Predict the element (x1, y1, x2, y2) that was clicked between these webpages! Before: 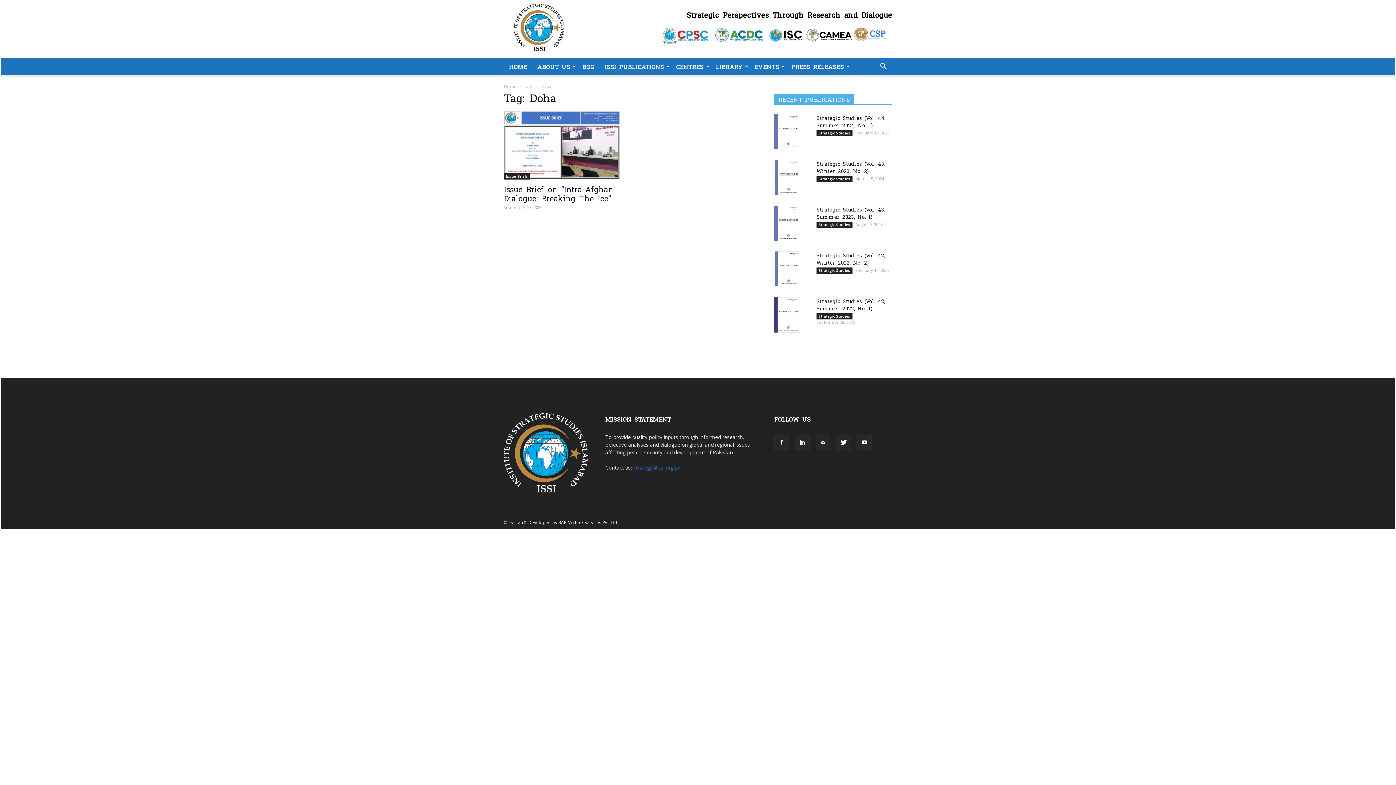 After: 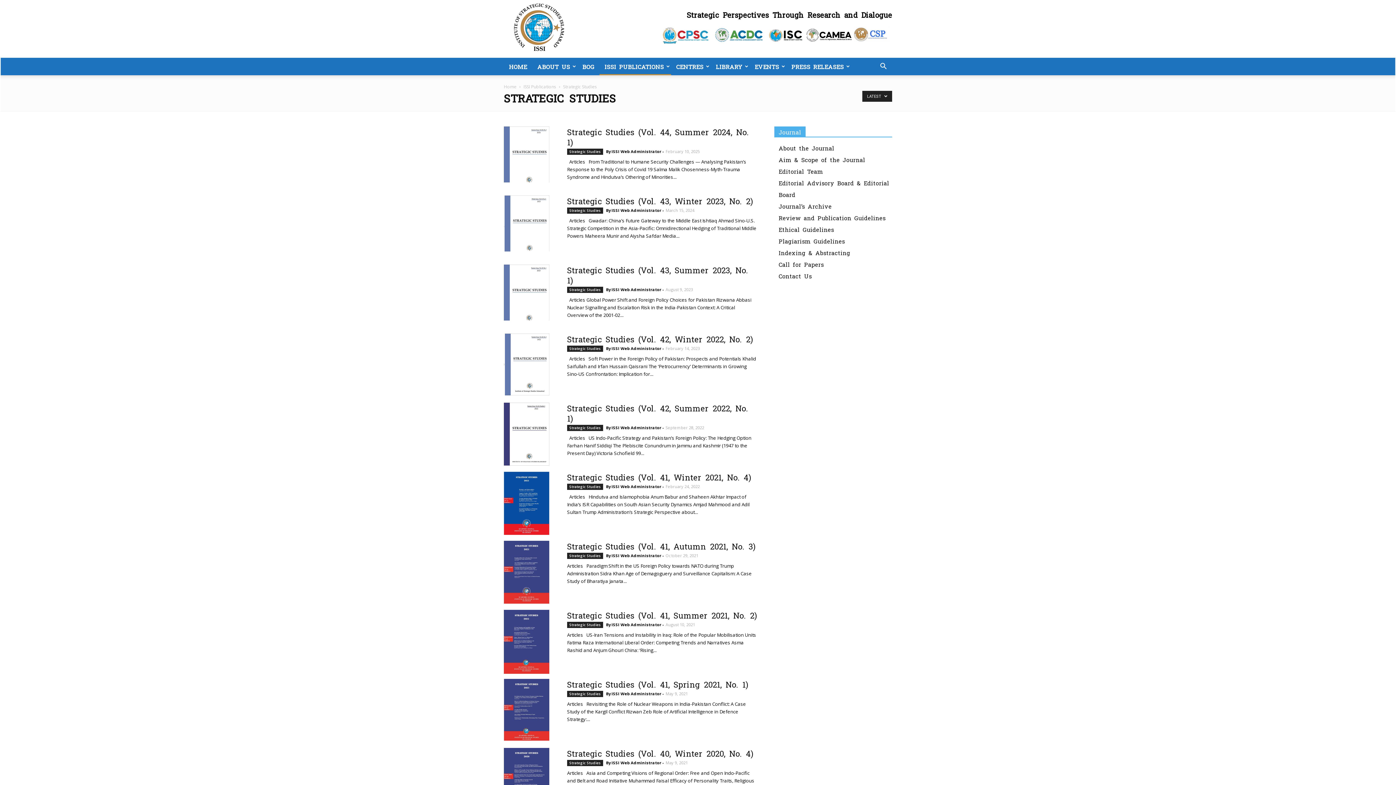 Action: bbox: (816, 267, 852, 273) label: Strategic Studies